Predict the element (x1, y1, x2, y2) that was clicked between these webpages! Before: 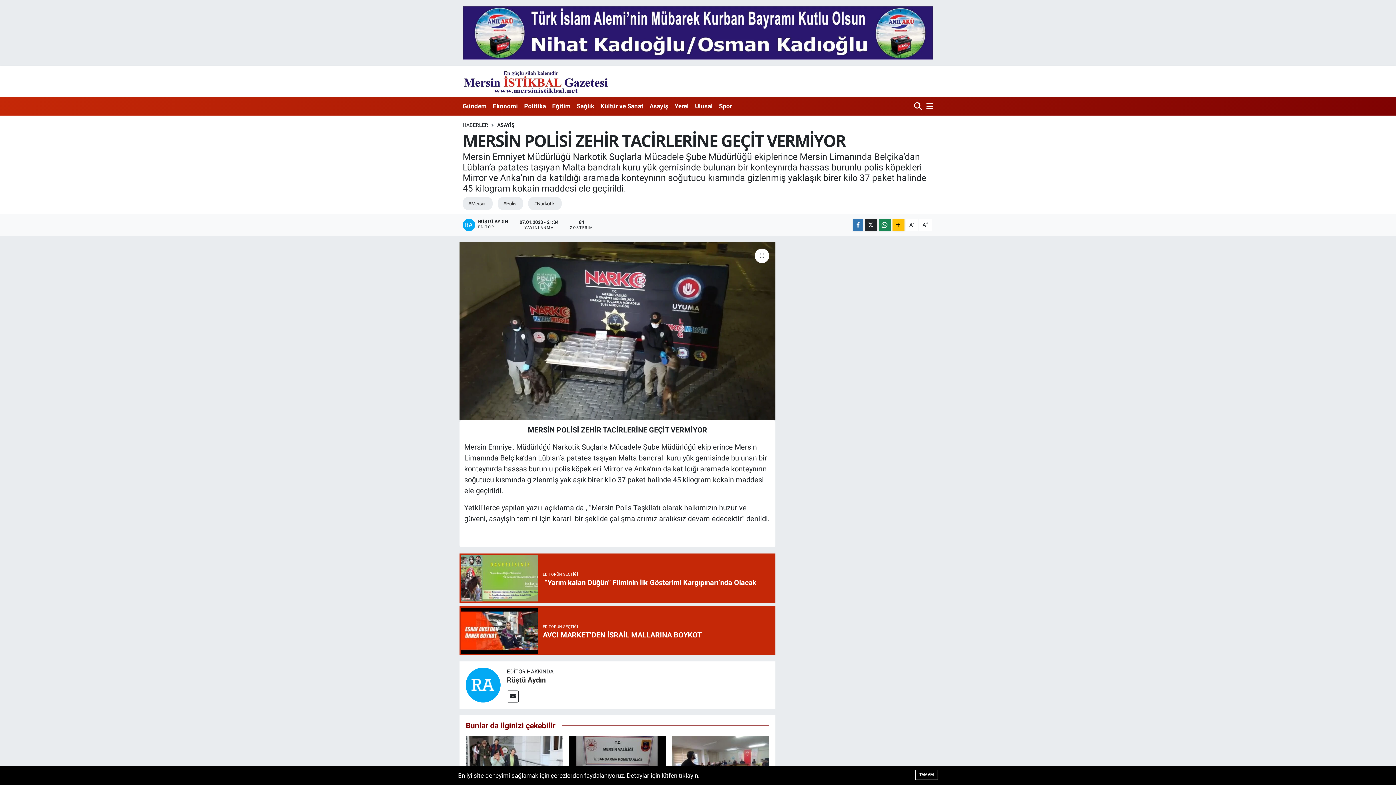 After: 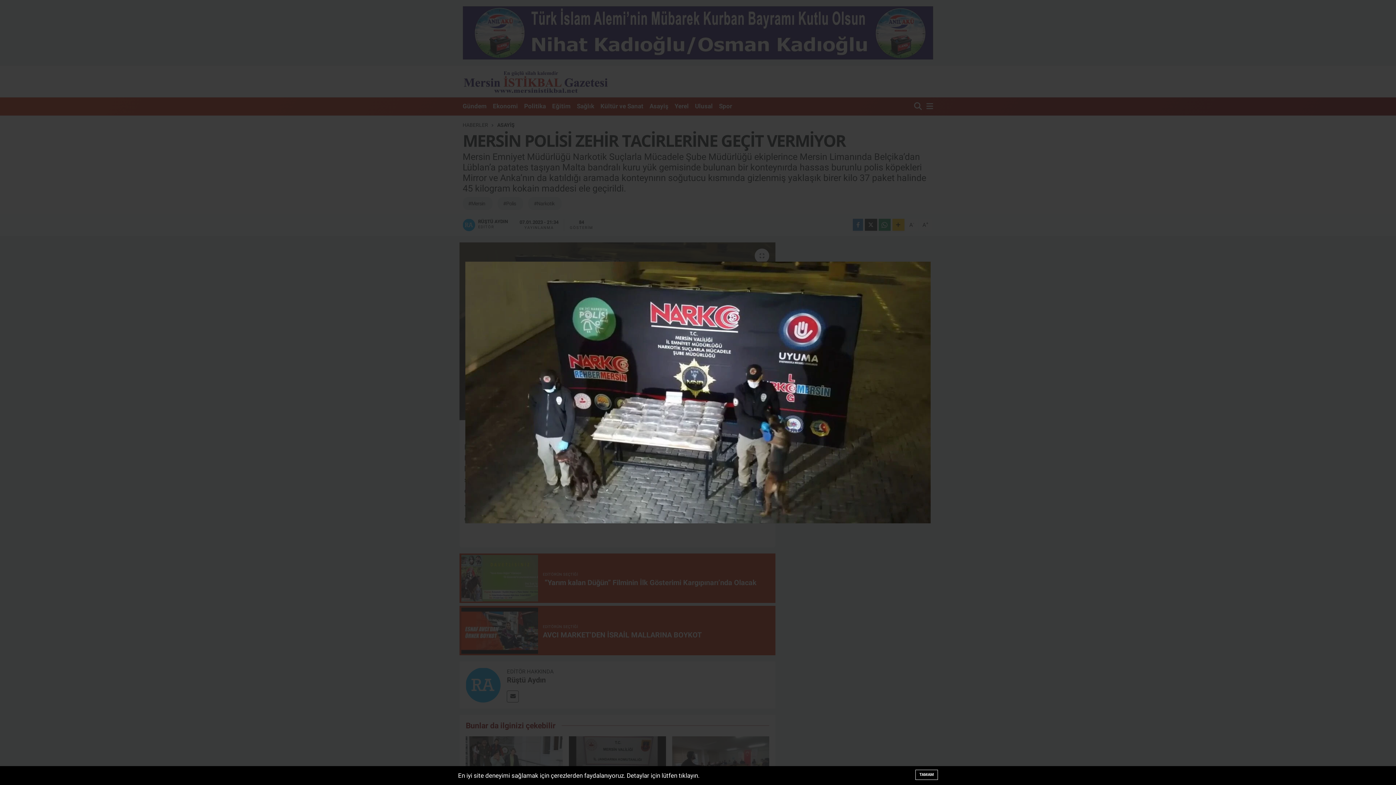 Action: bbox: (459, 242, 775, 420)